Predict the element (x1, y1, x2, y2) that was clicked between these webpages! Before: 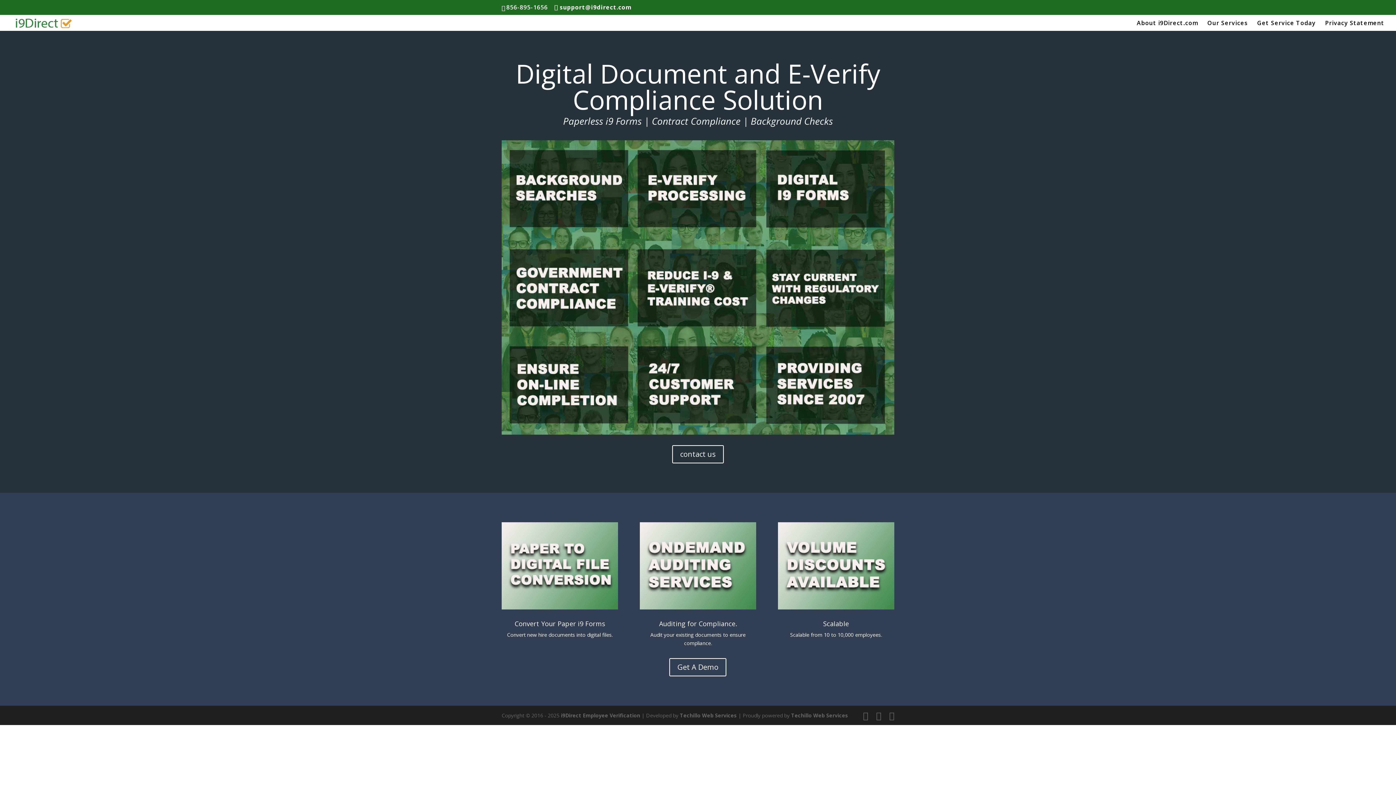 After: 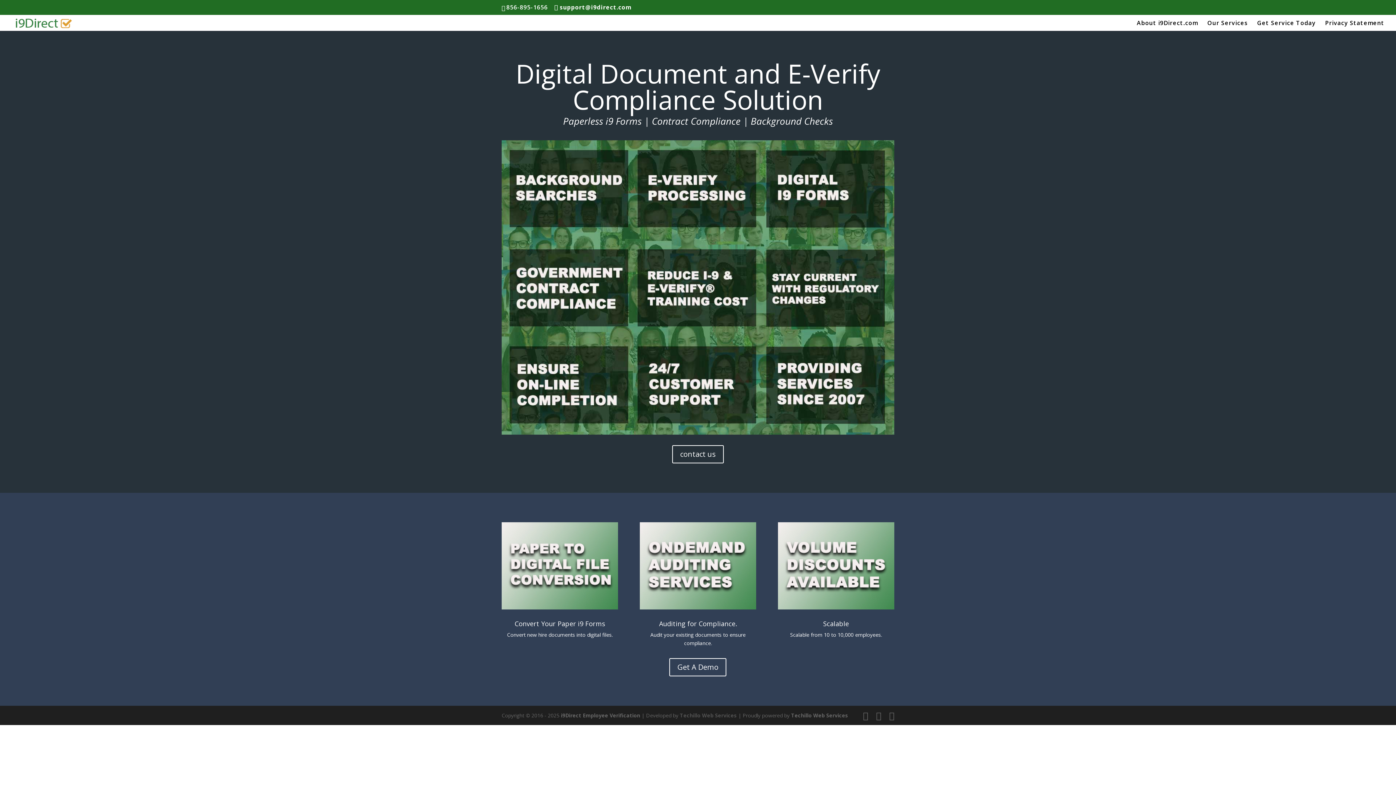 Action: bbox: (680, 712, 737, 719) label: Techillo Web Services